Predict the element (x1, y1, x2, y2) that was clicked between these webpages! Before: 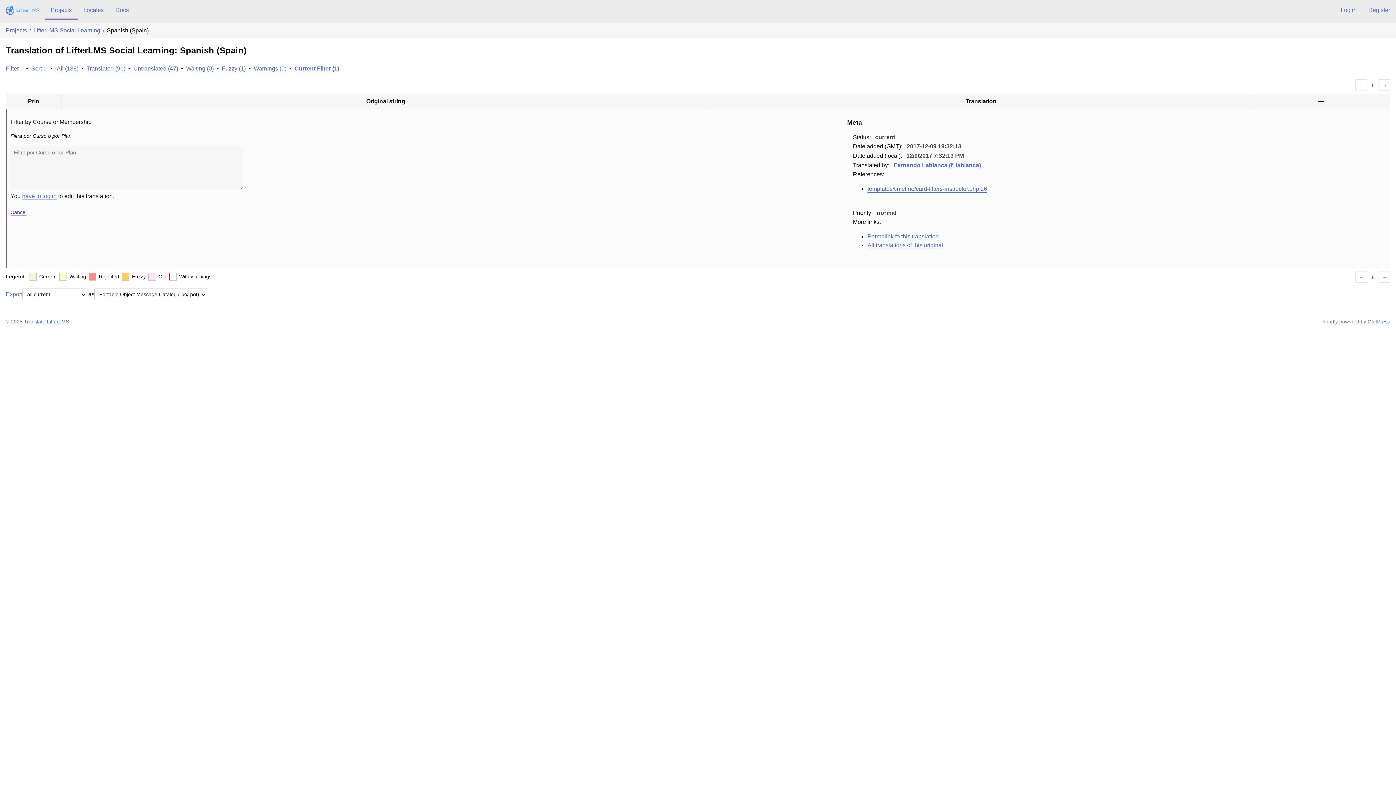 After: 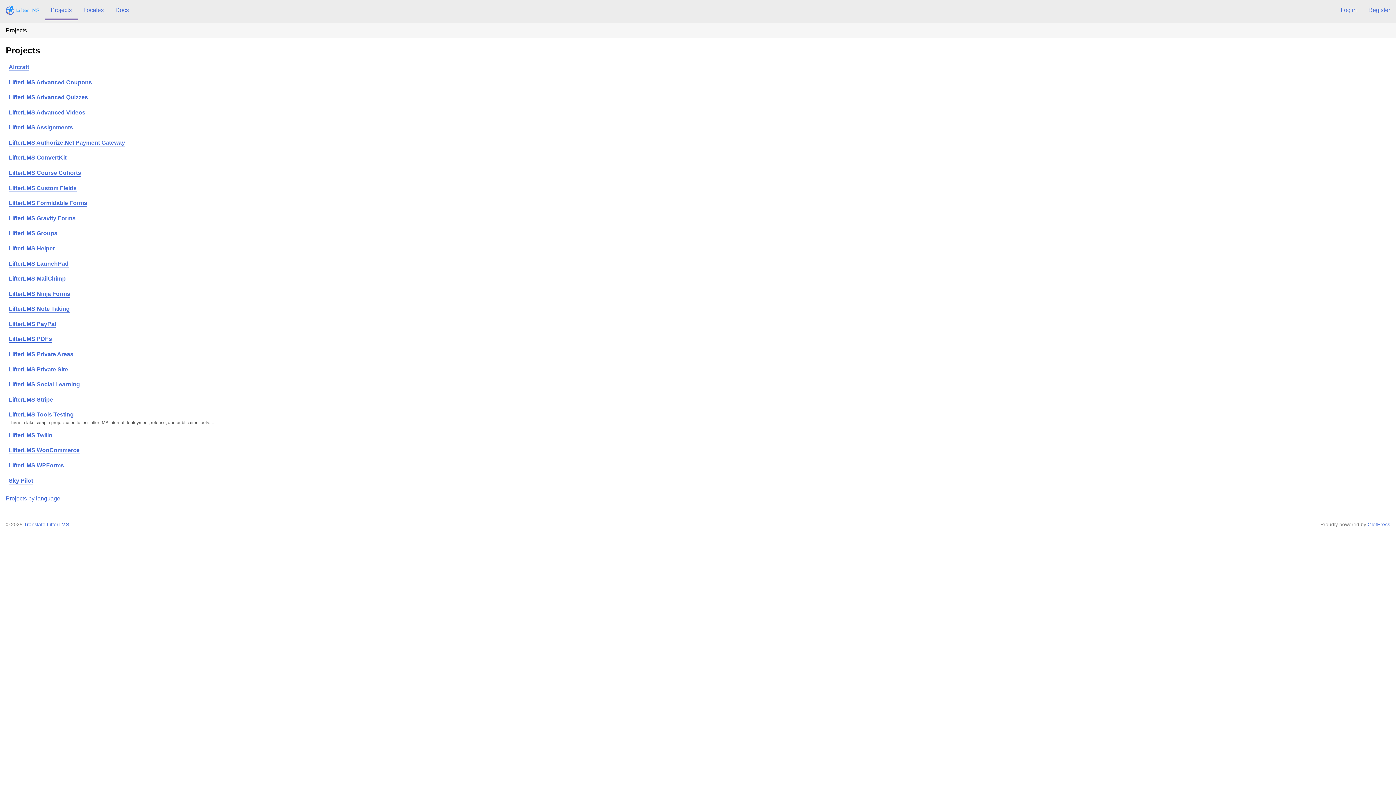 Action: bbox: (5, 27, 26, 33) label: Projects